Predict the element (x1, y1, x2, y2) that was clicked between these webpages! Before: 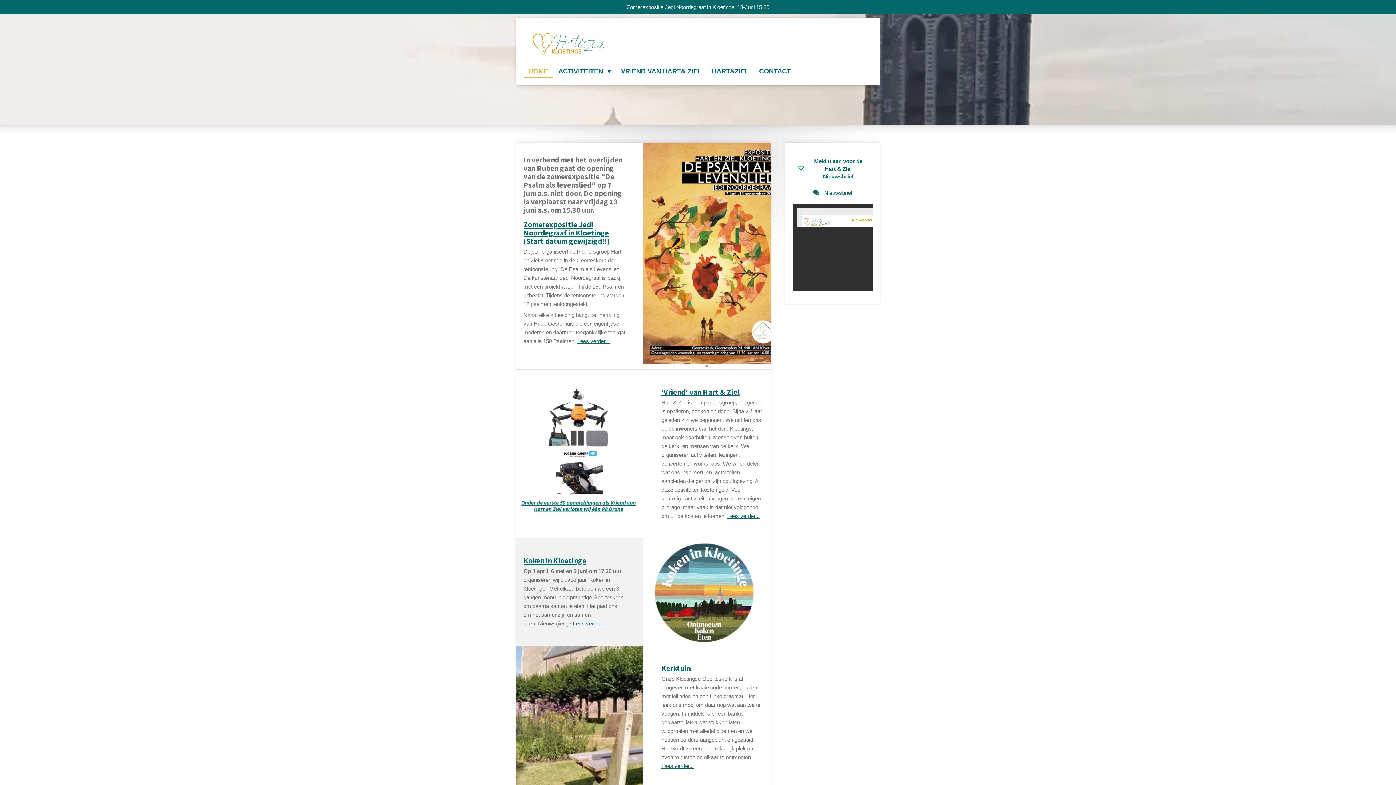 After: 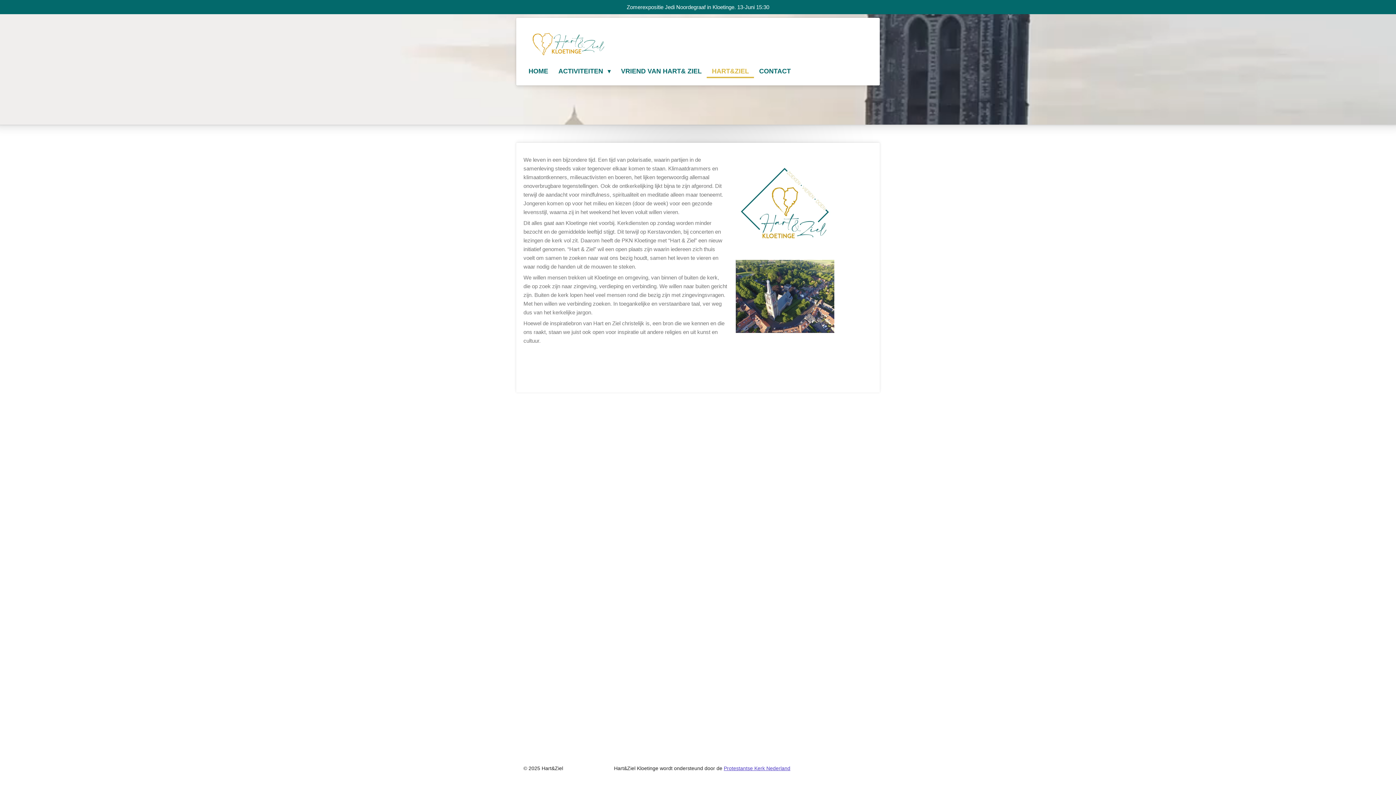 Action: bbox: (706, 64, 754, 78) label: HART&ZIEL